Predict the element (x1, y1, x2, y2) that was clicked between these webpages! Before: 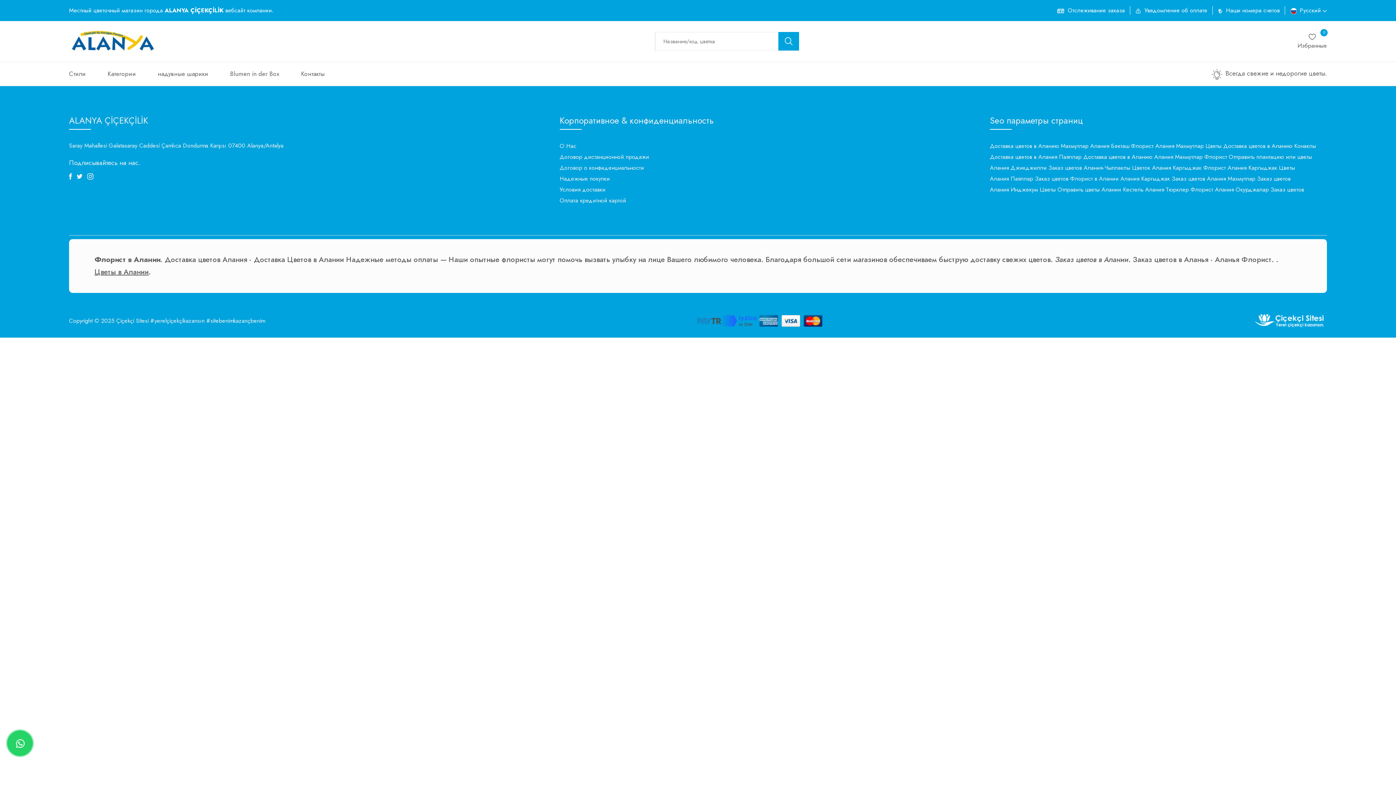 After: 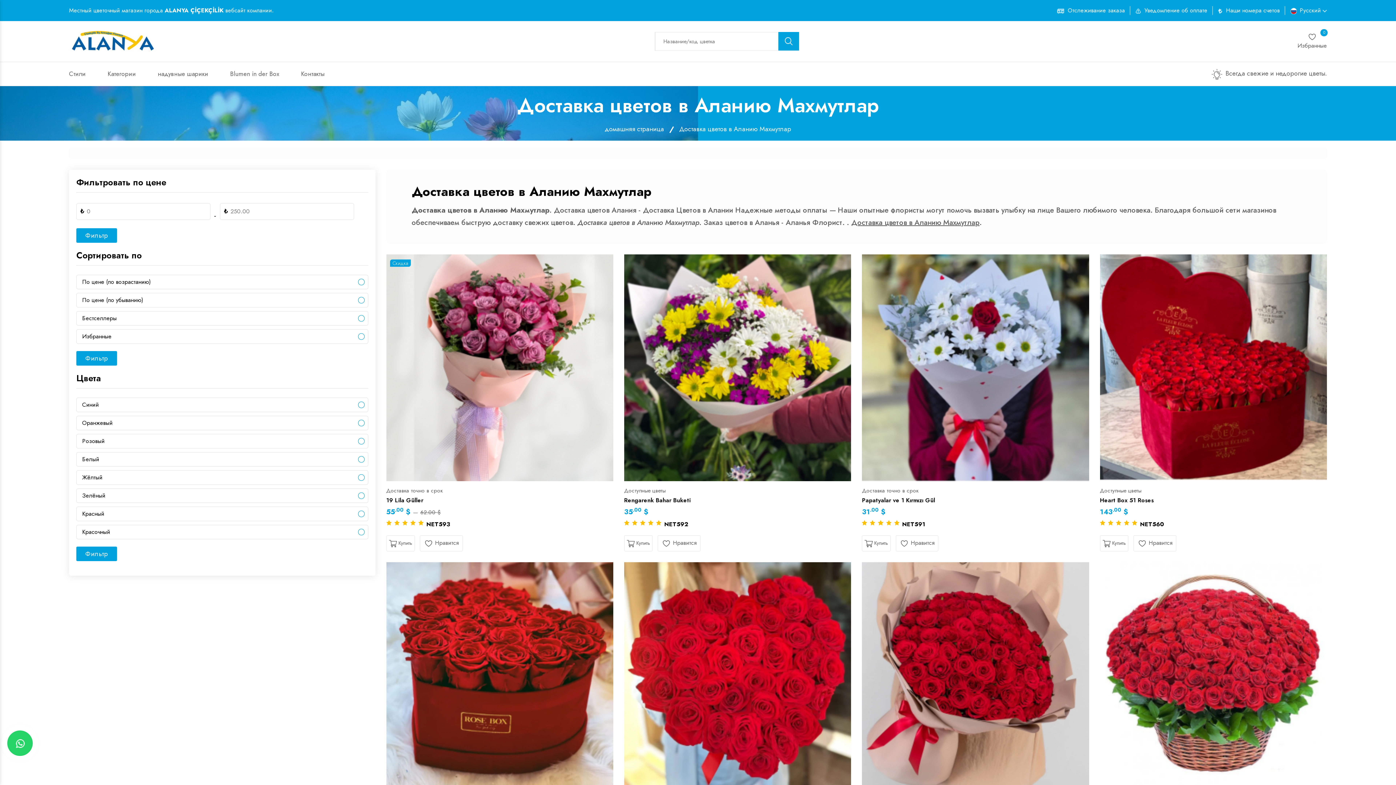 Action: label: Доставка цветов в Аланию Махмутлар bbox: (990, 140, 1088, 151)